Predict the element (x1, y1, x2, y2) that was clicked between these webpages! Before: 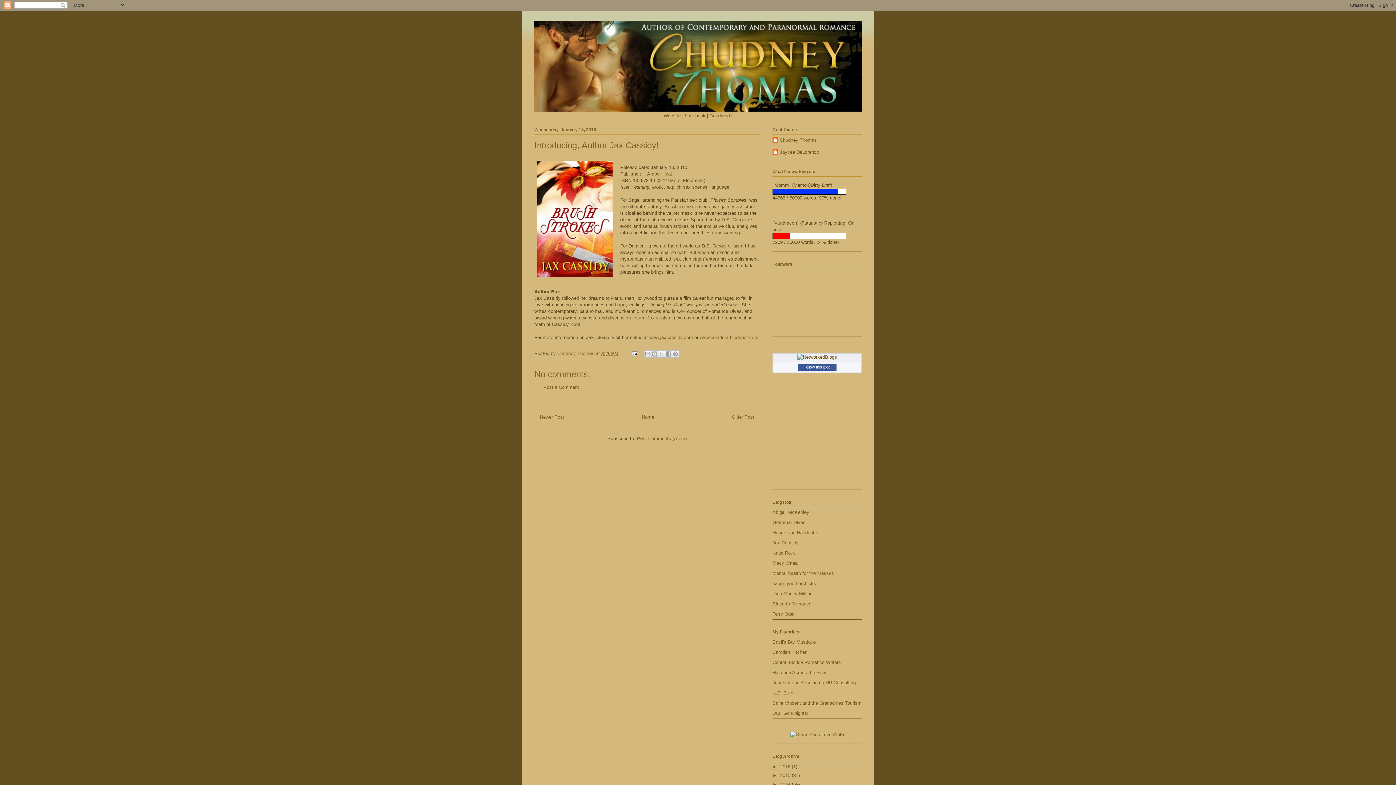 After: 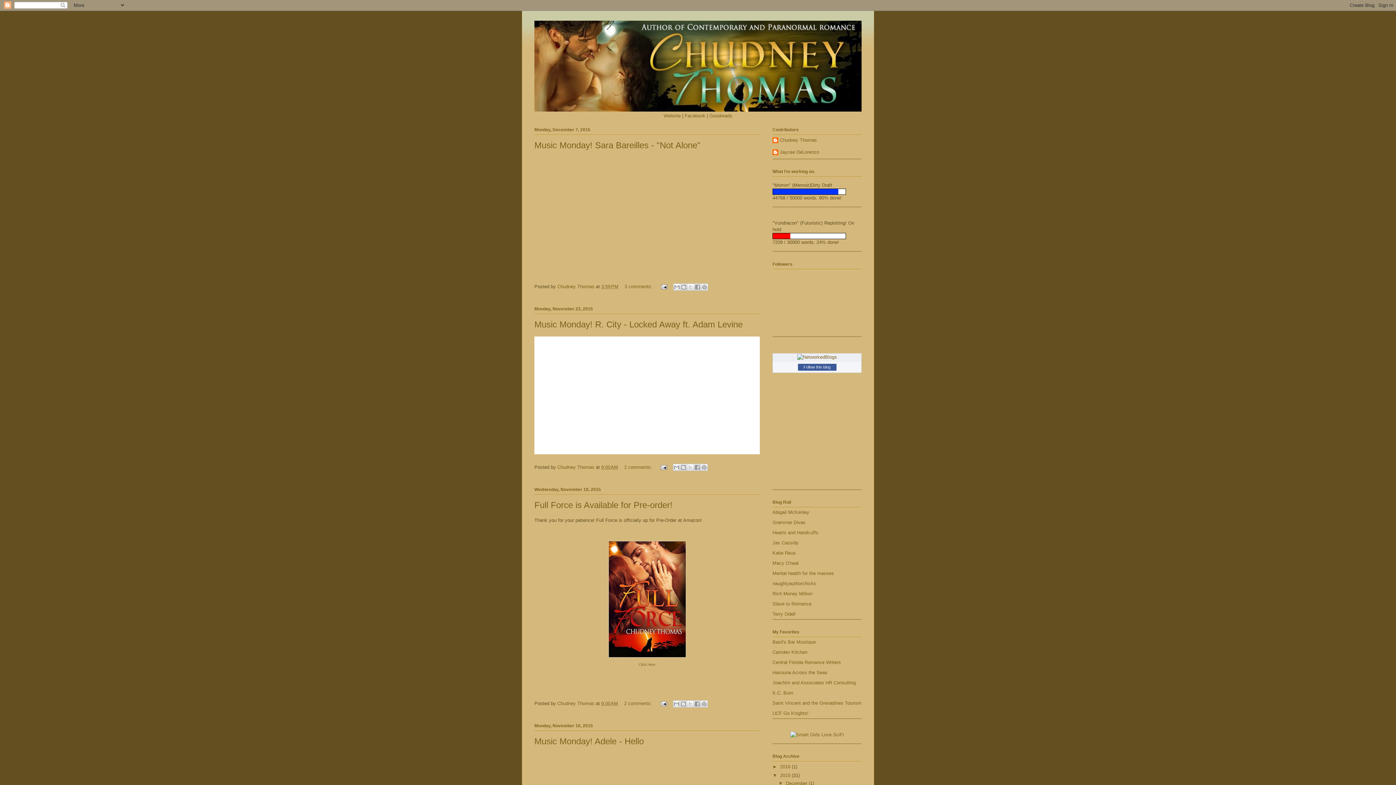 Action: bbox: (780, 773, 792, 778) label: 2015 